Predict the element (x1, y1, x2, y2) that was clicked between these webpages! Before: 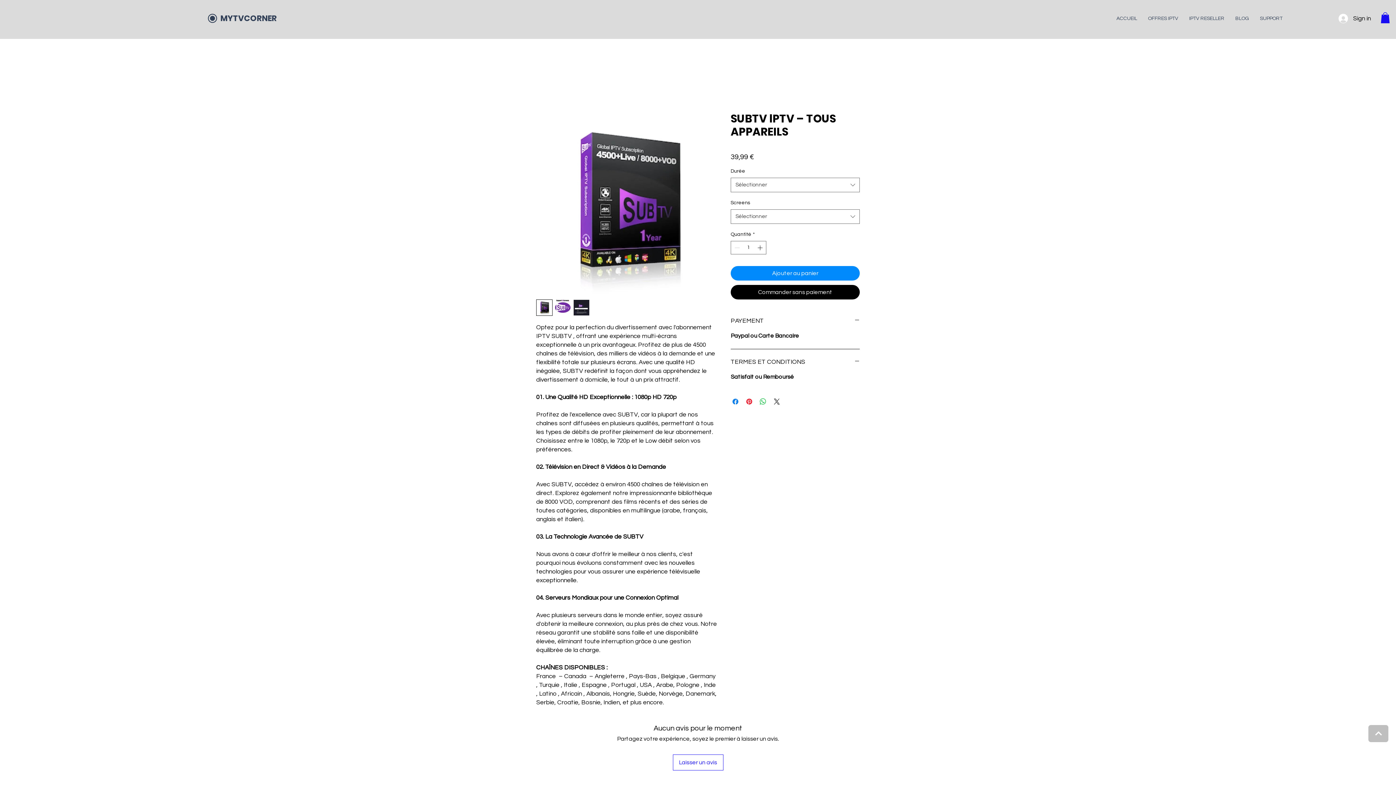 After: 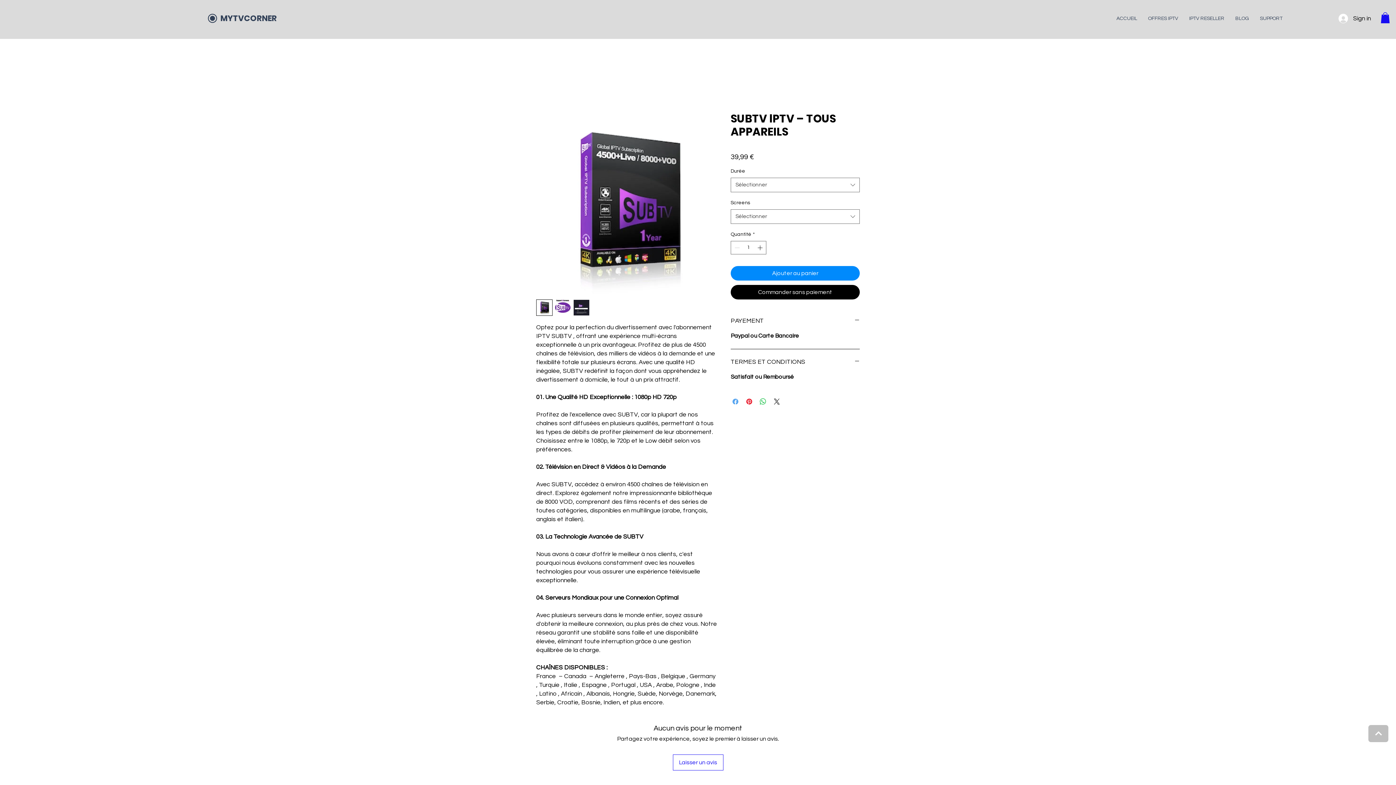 Action: bbox: (731, 397, 740, 406) label: Partagez sur Facebook